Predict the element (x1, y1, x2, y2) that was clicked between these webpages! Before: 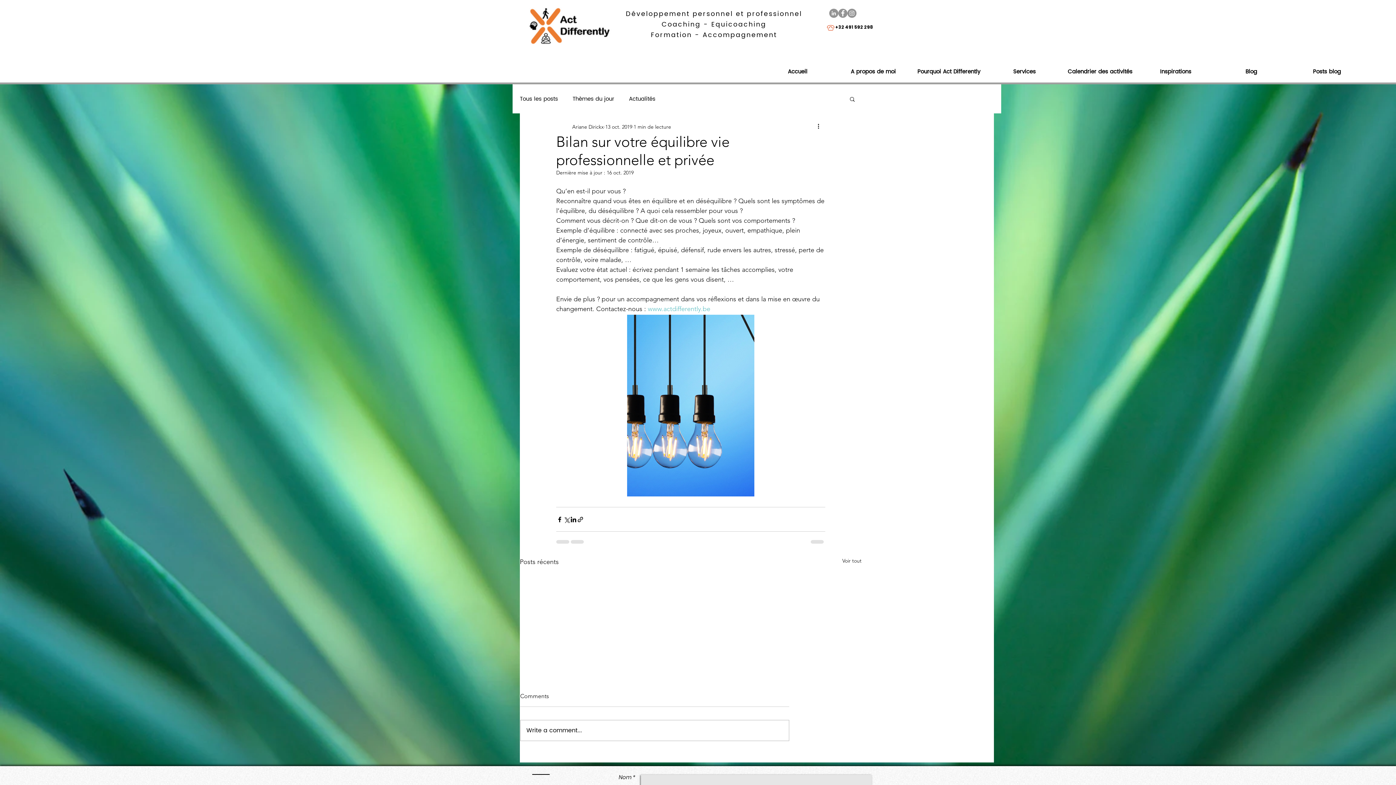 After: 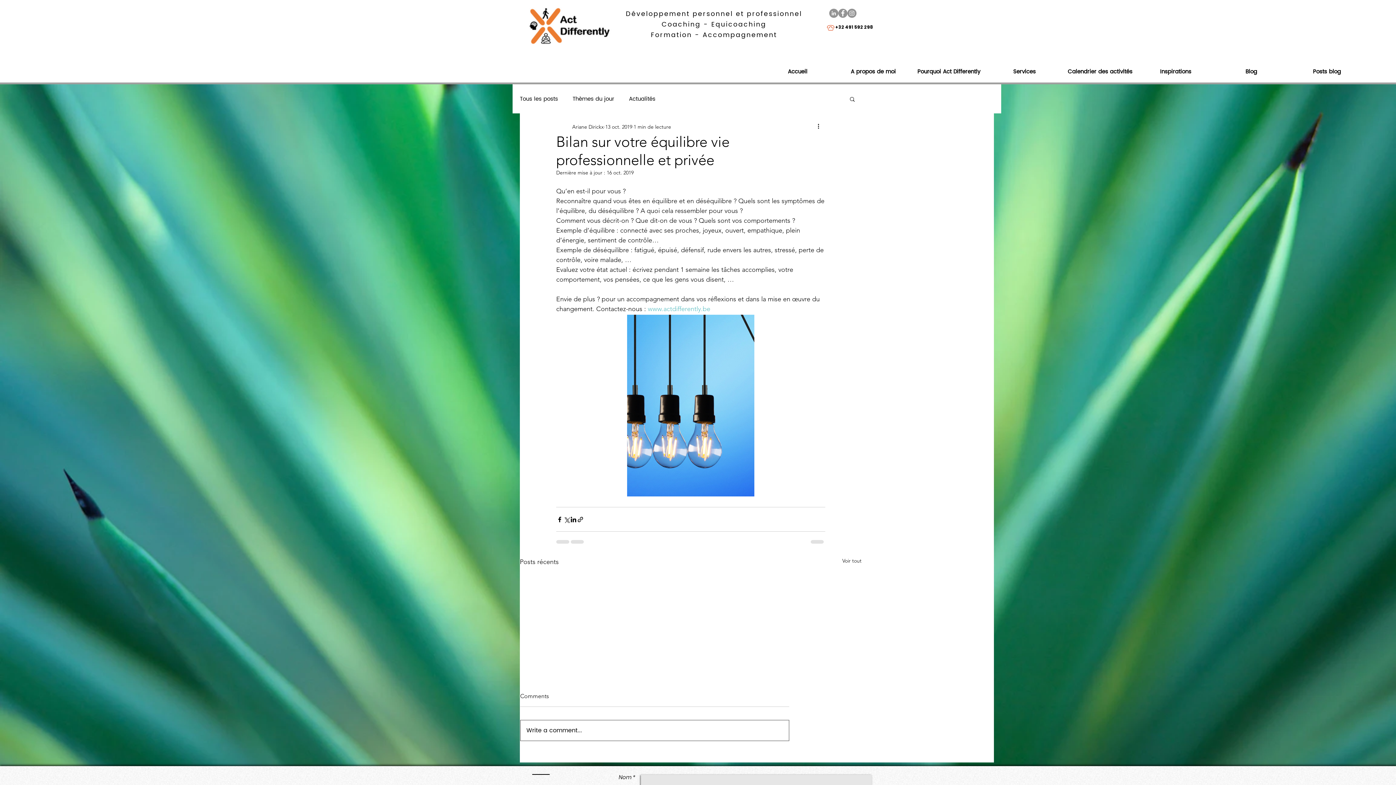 Action: bbox: (520, 720, 789, 741) label: Write a comment...